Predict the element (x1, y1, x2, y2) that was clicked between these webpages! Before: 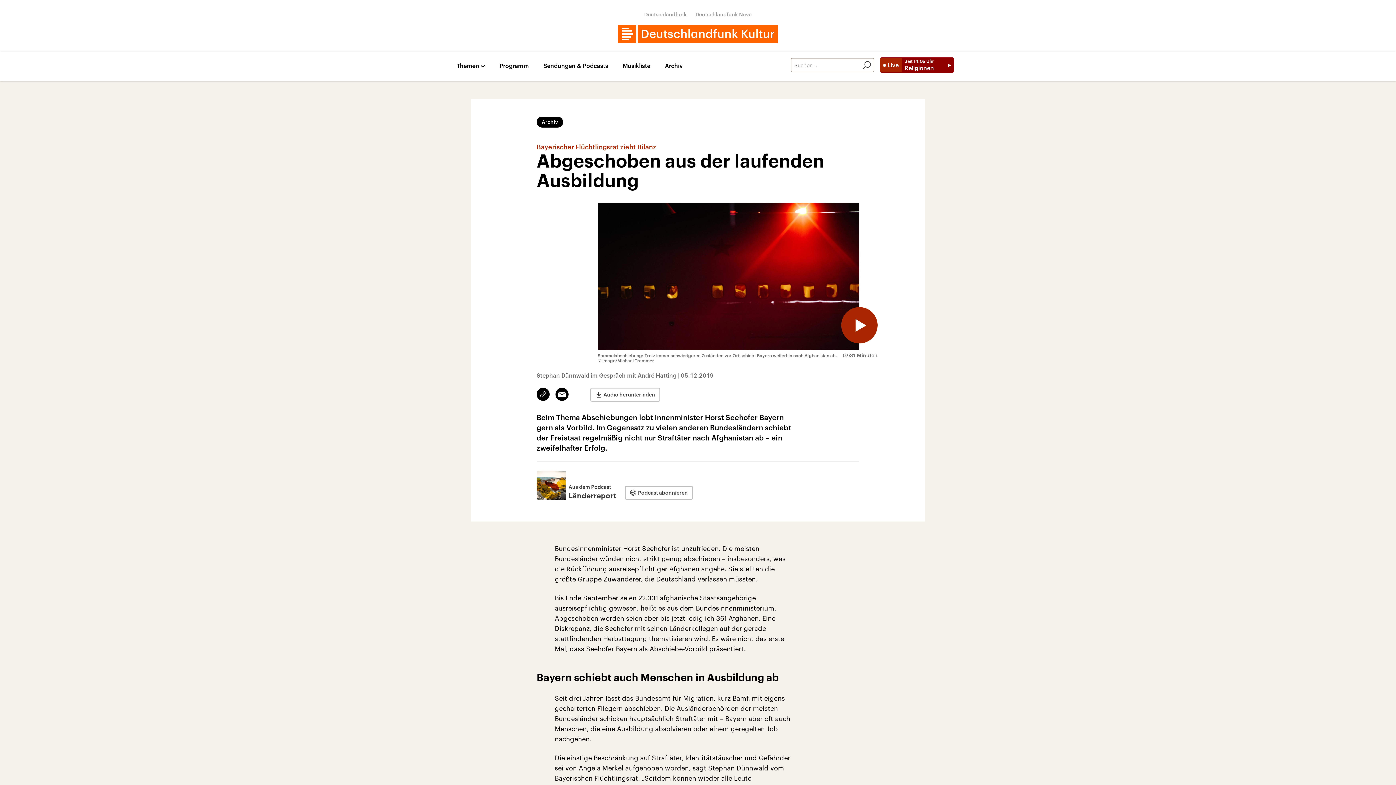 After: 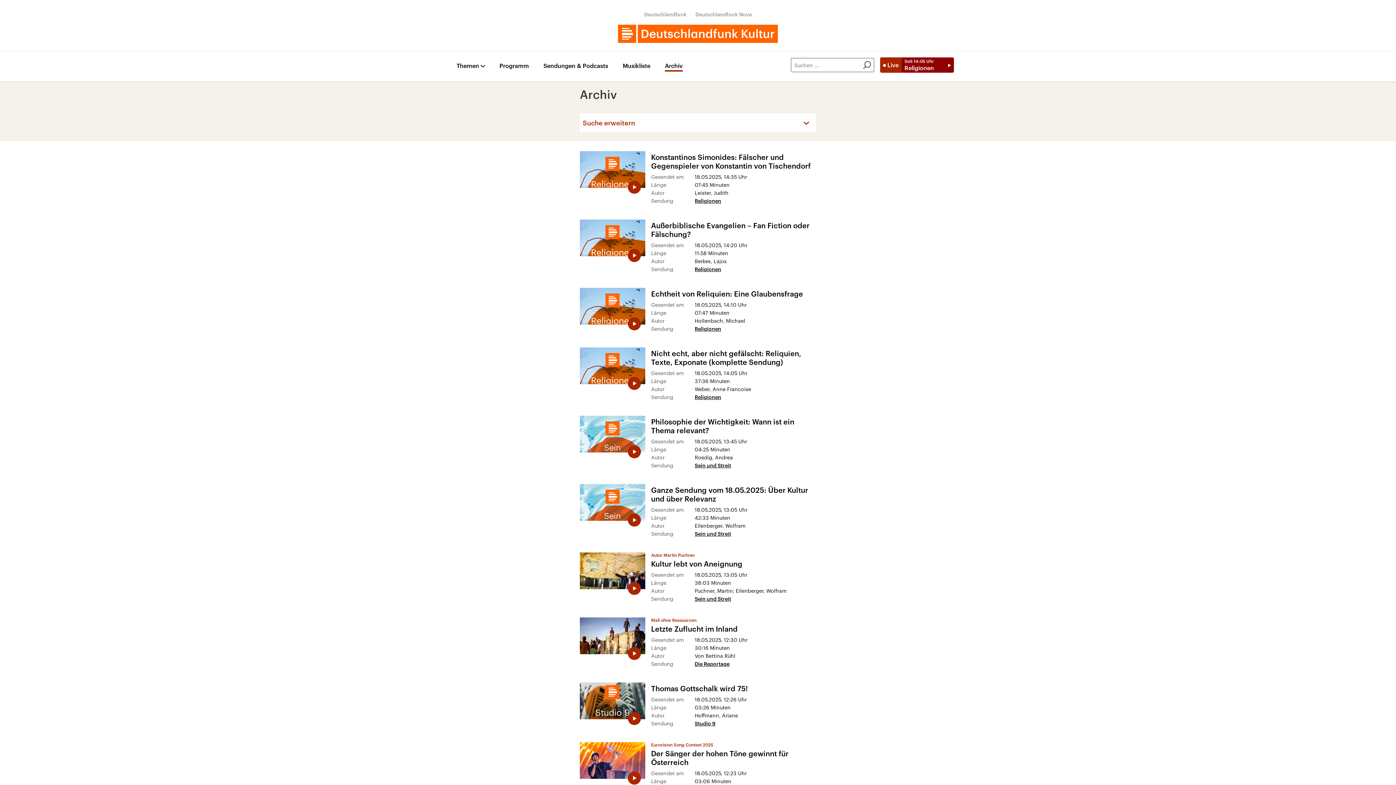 Action: label: Archiv bbox: (665, 62, 682, 71)